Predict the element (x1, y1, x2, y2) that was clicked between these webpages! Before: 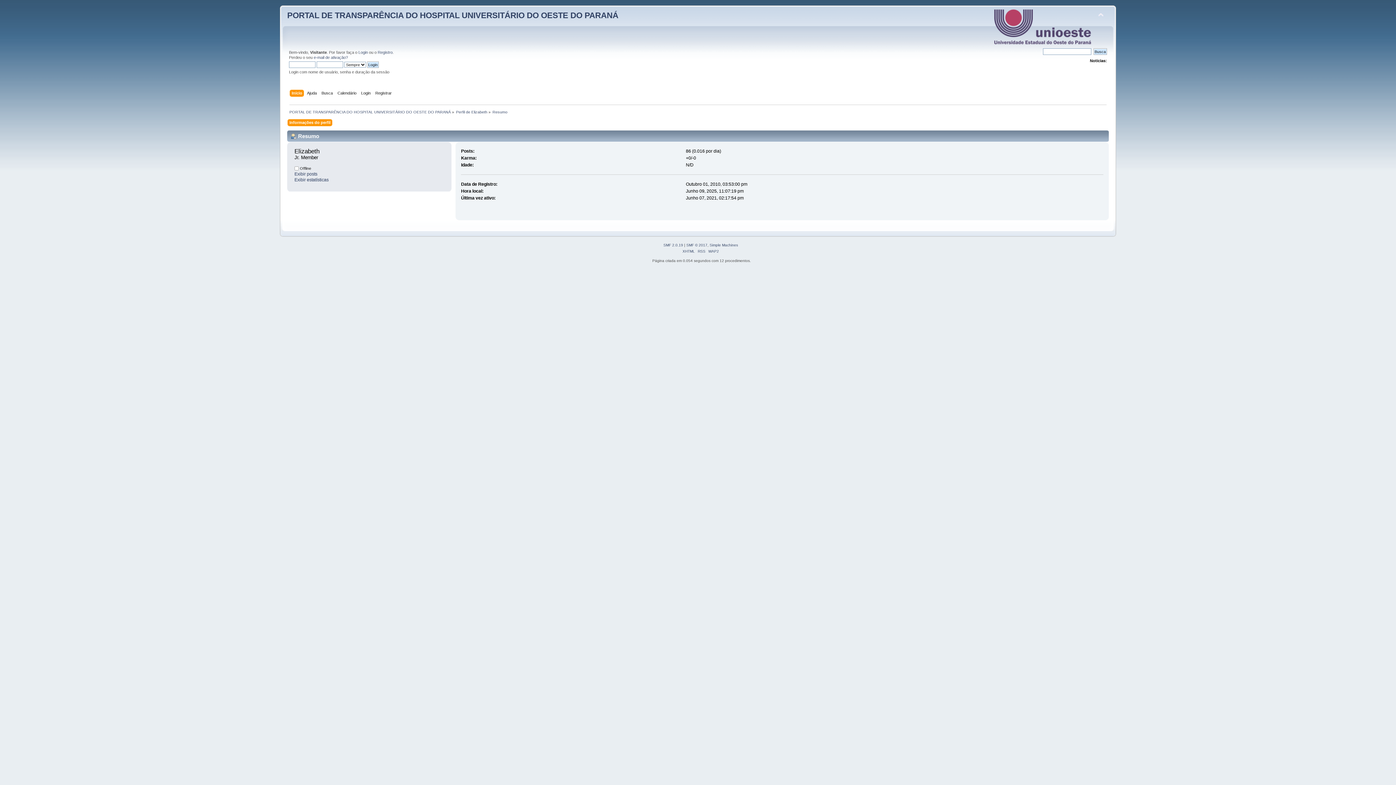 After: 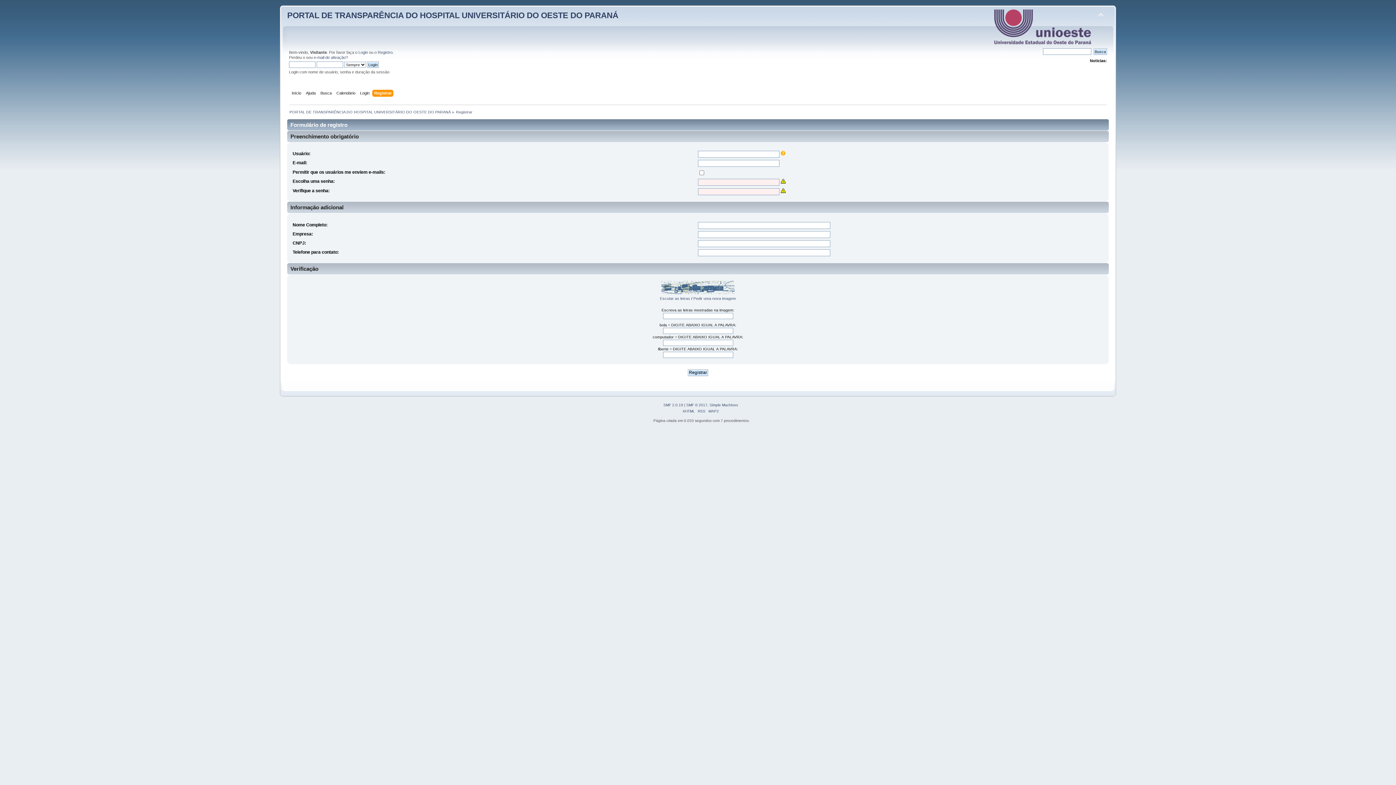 Action: label: Registro bbox: (377, 50, 392, 54)